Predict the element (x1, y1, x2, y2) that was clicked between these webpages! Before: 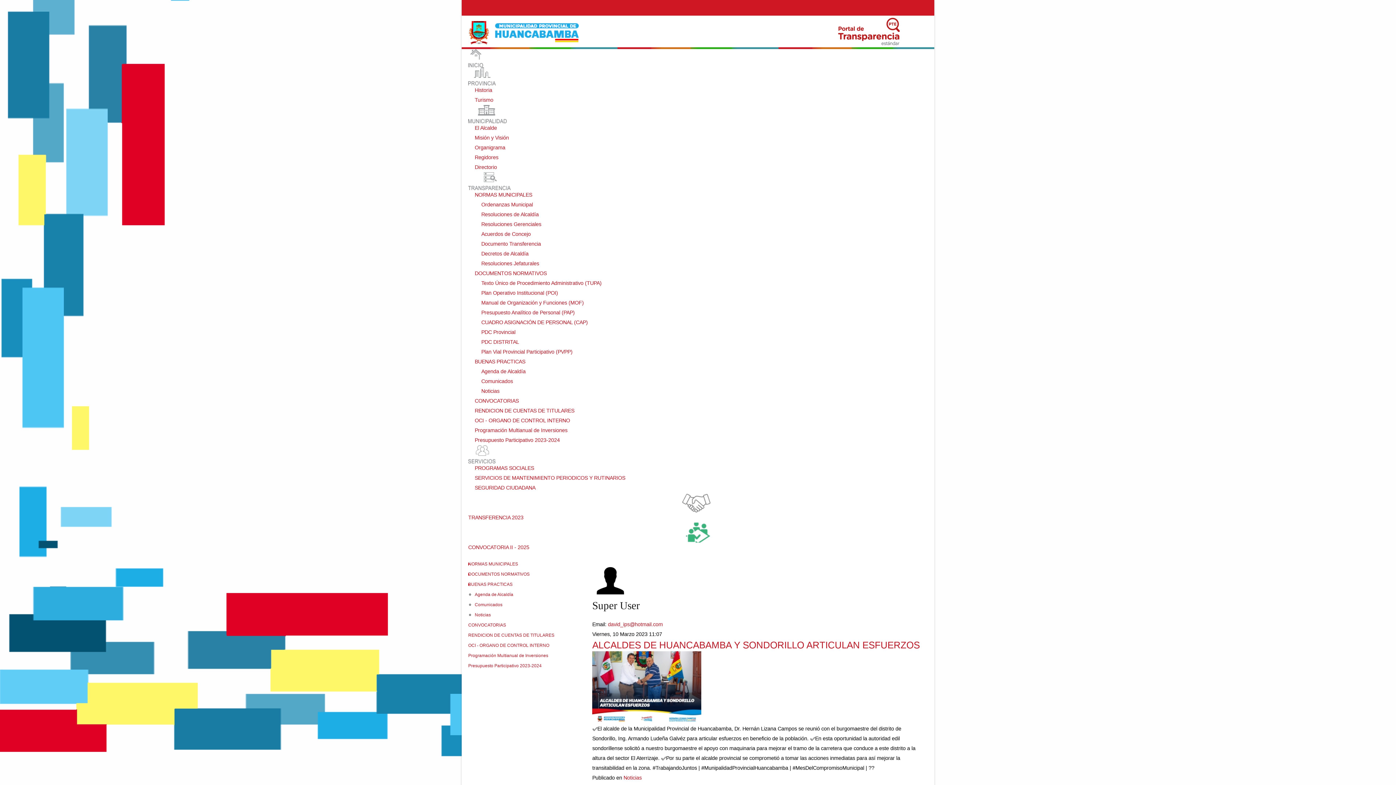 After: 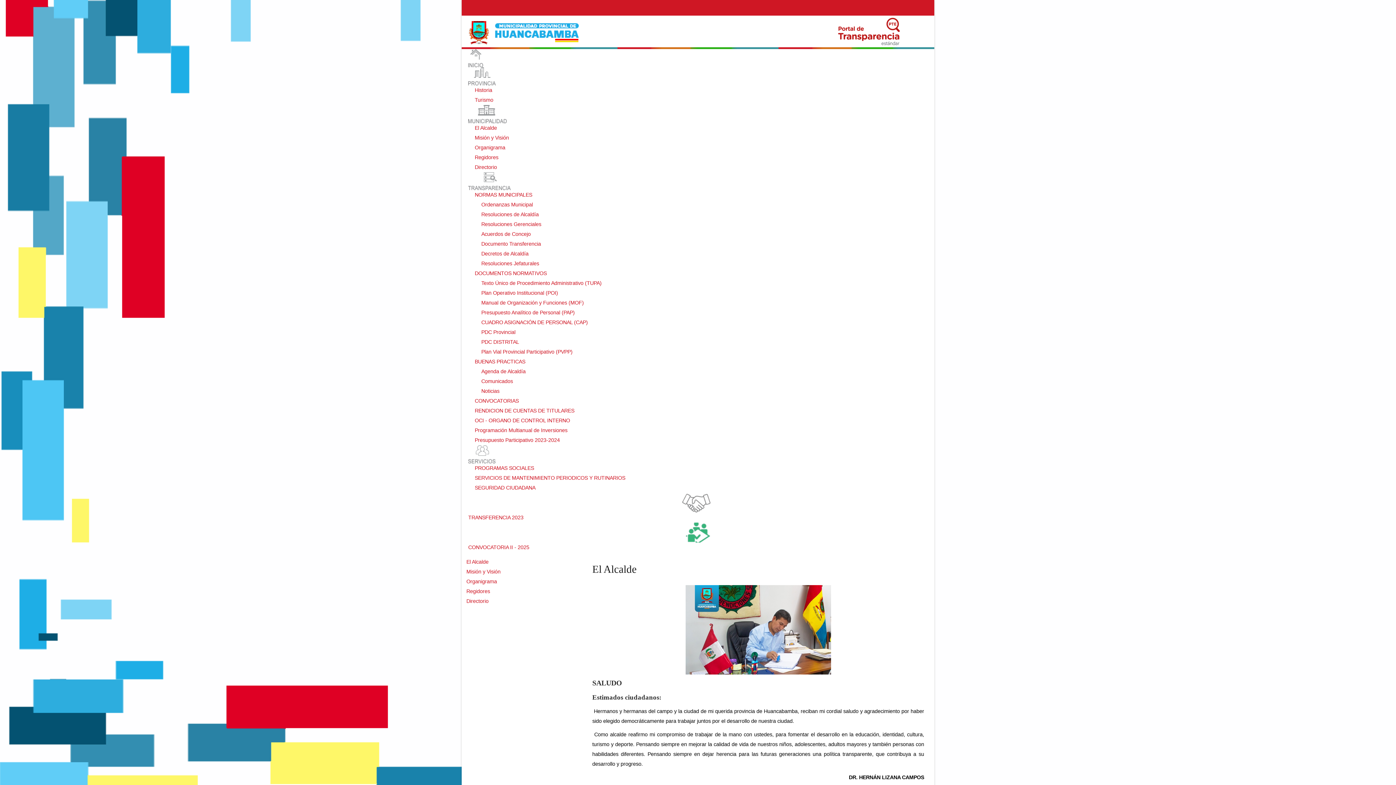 Action: bbox: (468, 110, 506, 116)